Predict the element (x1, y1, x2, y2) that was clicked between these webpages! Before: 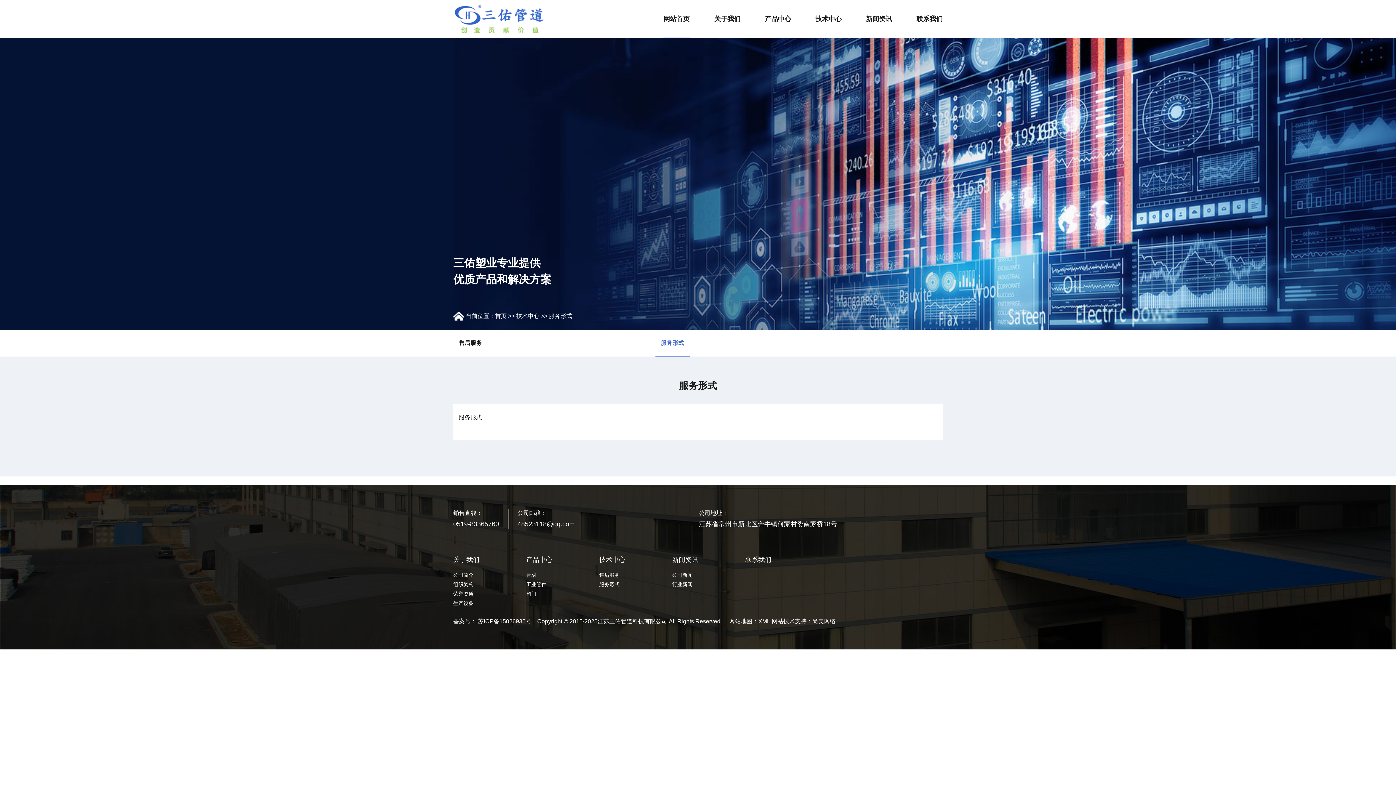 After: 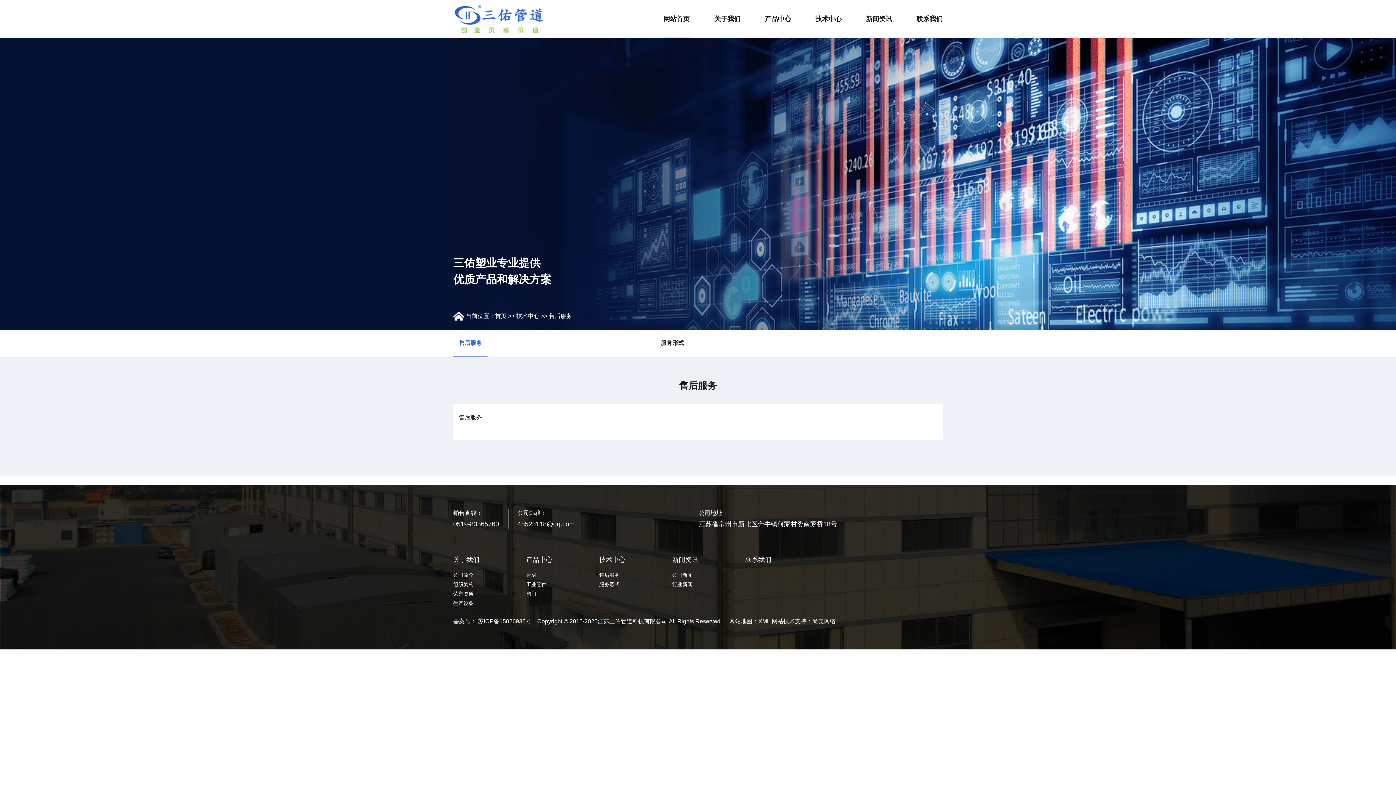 Action: bbox: (453, 329, 487, 356) label: 售后服务